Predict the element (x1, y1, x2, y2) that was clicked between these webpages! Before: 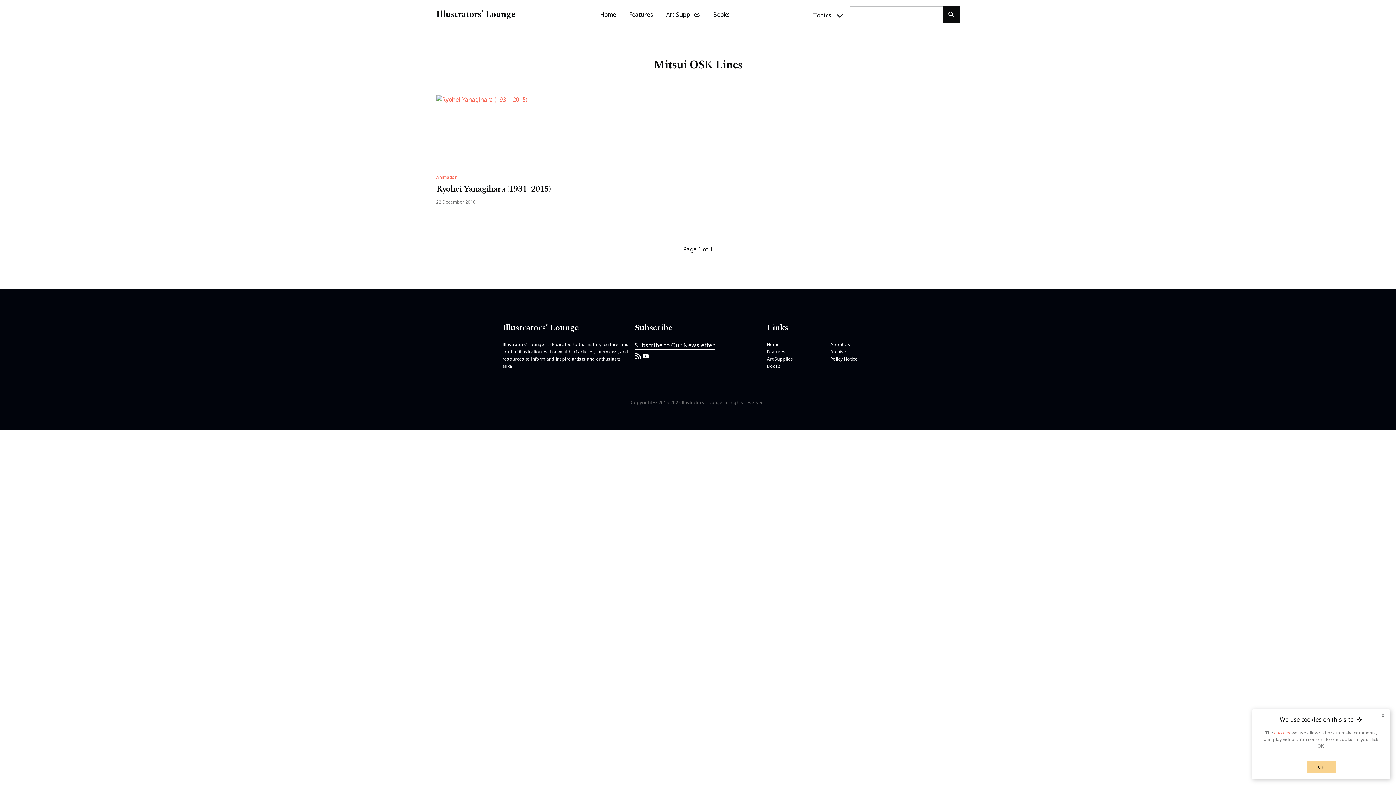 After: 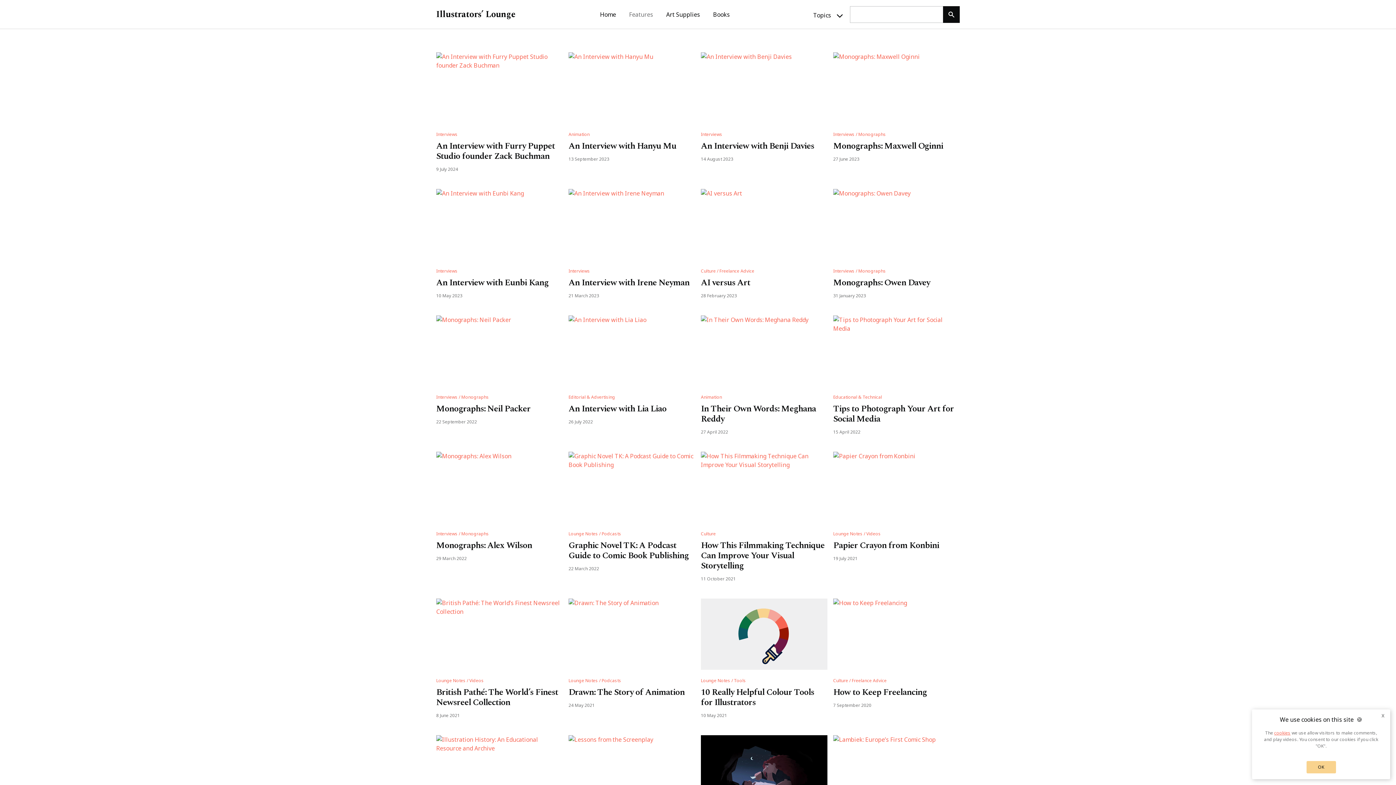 Action: bbox: (629, 10, 653, 18) label: Features